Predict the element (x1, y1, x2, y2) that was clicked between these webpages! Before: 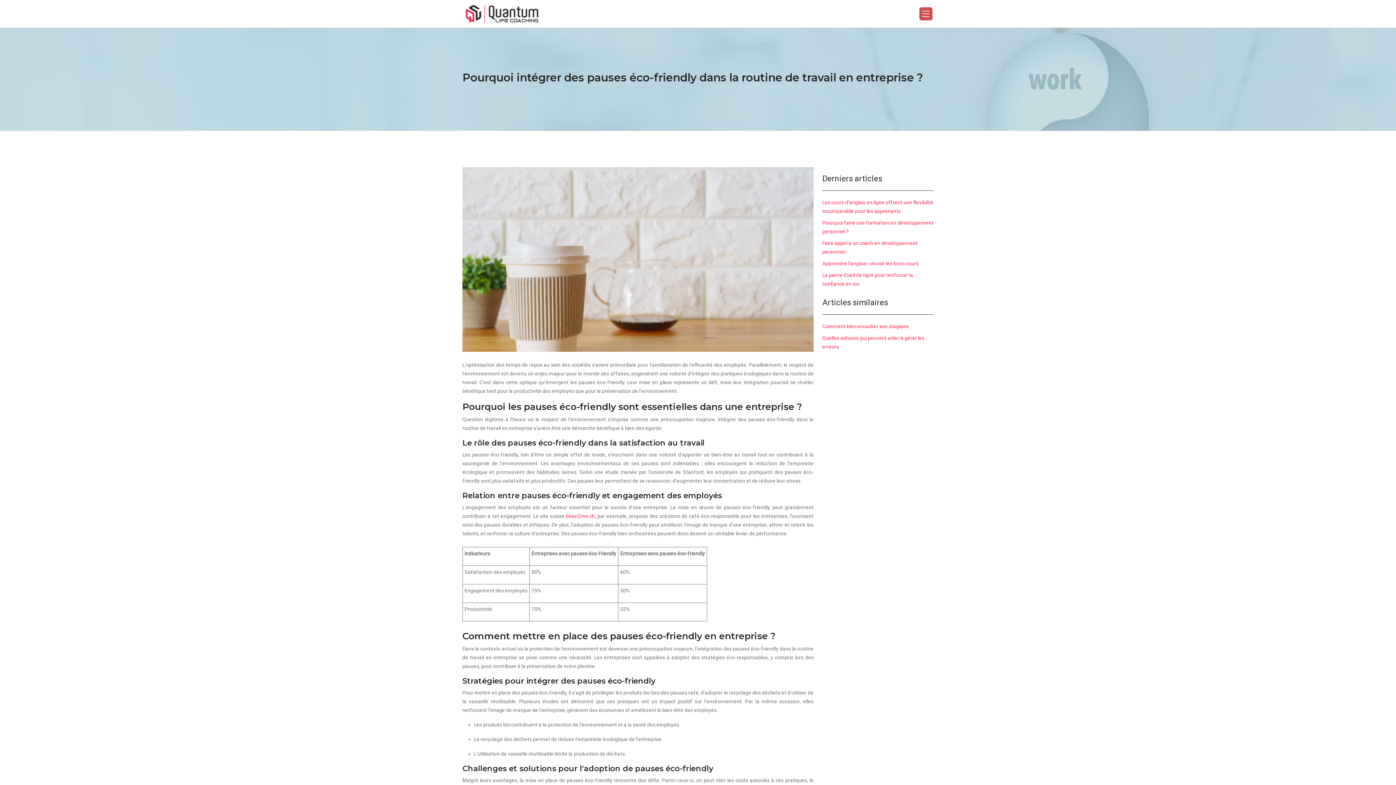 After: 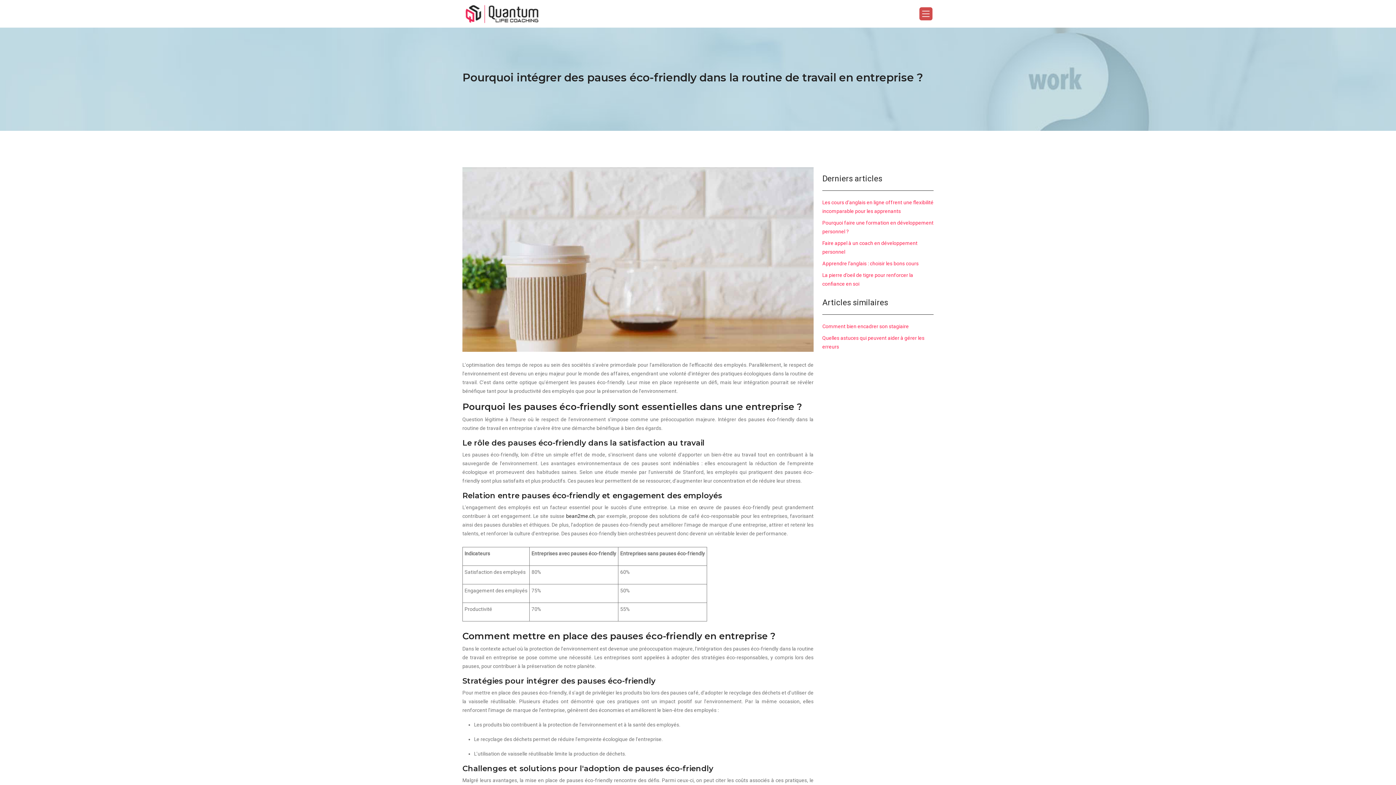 Action: label: bean2me.ch bbox: (566, 513, 594, 519)